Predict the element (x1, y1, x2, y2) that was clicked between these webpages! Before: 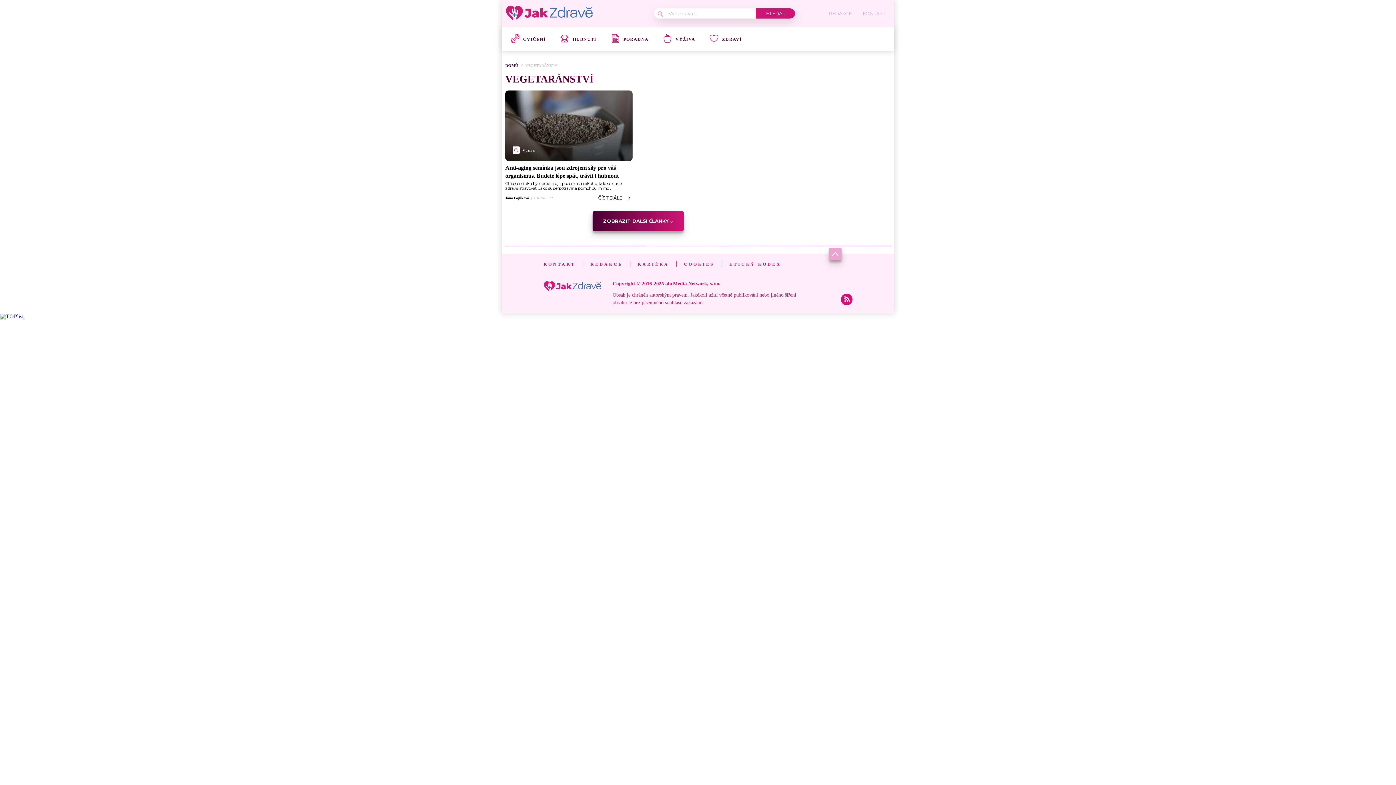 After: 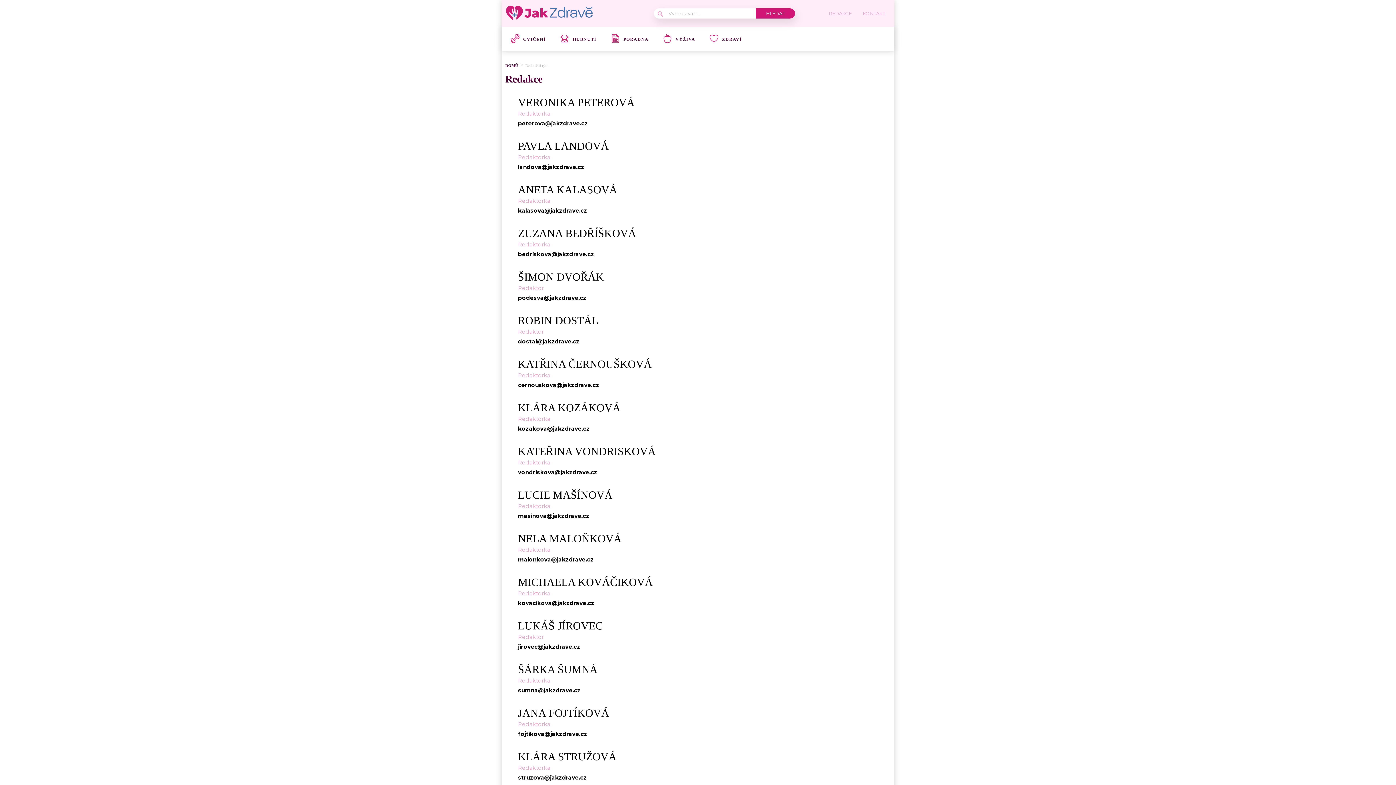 Action: bbox: (825, 11, 851, 15) label: REDAKCE